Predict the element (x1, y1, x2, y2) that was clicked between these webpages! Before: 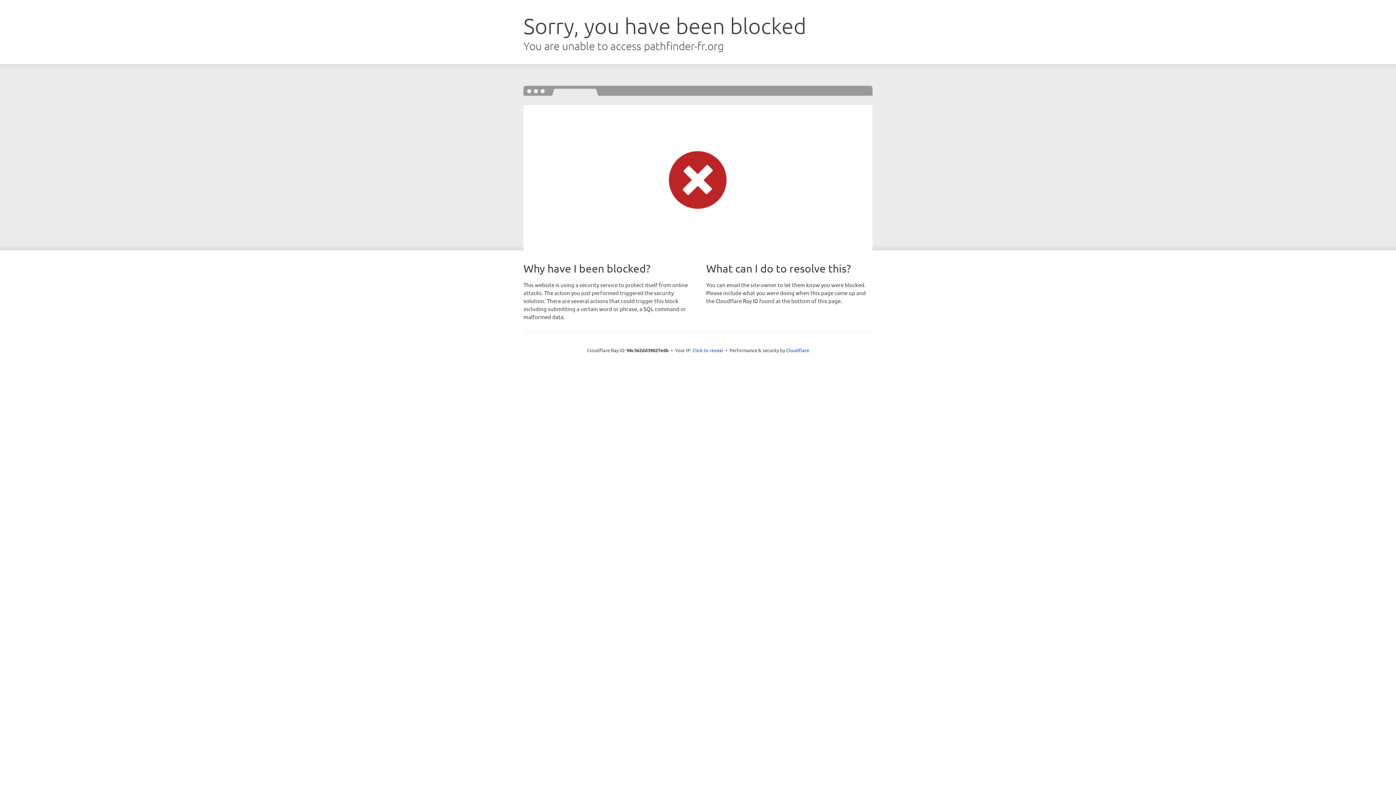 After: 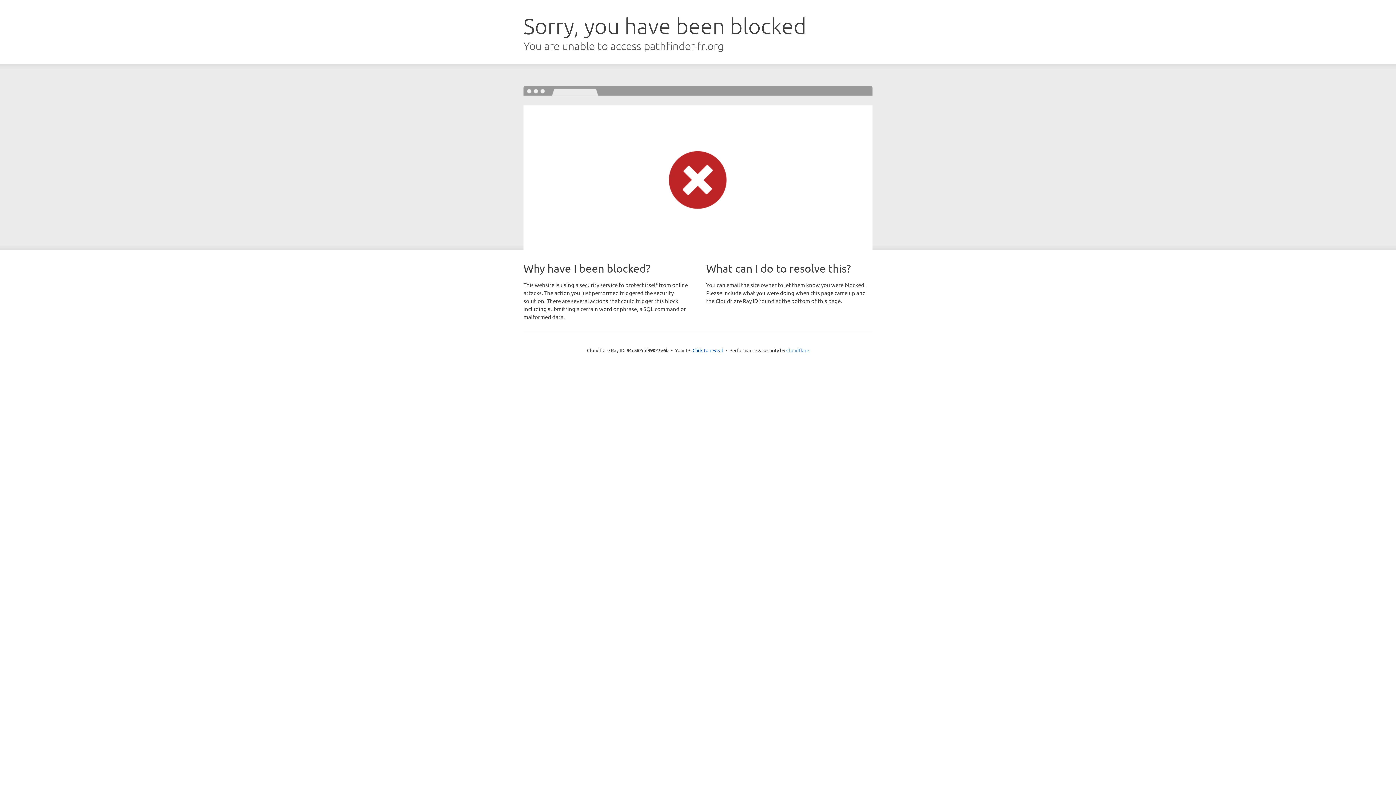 Action: label: Cloudflare bbox: (786, 347, 809, 353)